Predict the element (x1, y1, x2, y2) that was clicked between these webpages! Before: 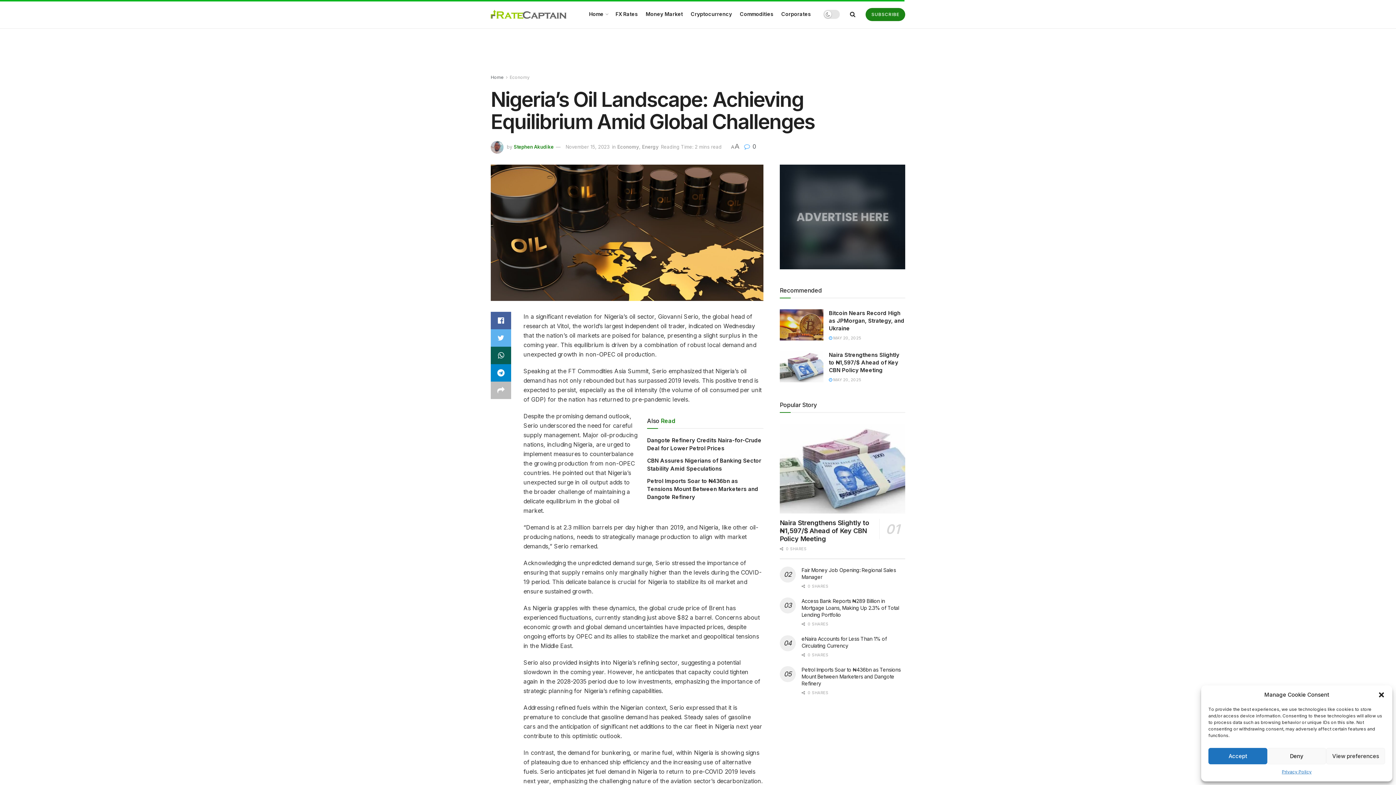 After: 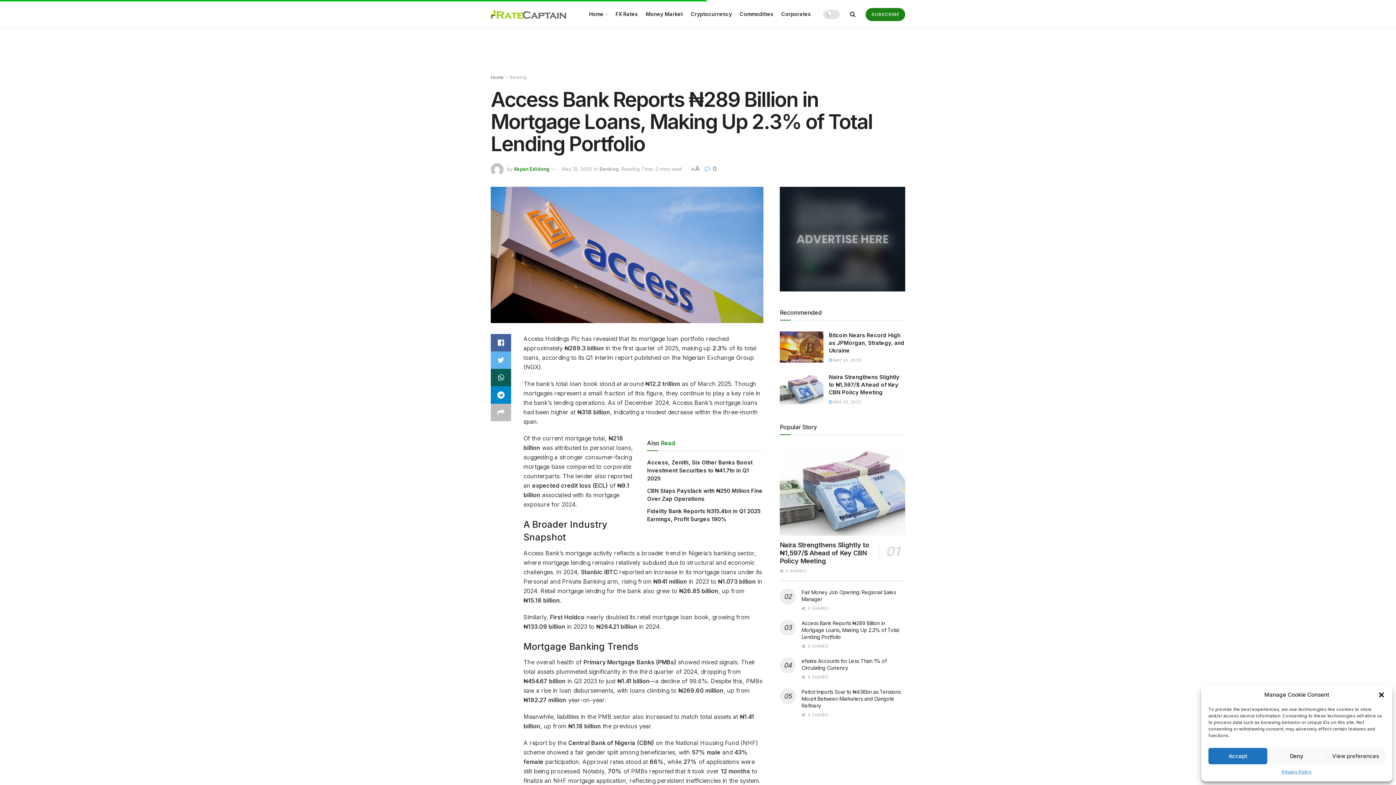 Action: label: Access Bank Reports ₦289 Billion in Mortgage Loans, Making Up 2.3% of Total Lending Portfolio bbox: (801, 598, 899, 618)